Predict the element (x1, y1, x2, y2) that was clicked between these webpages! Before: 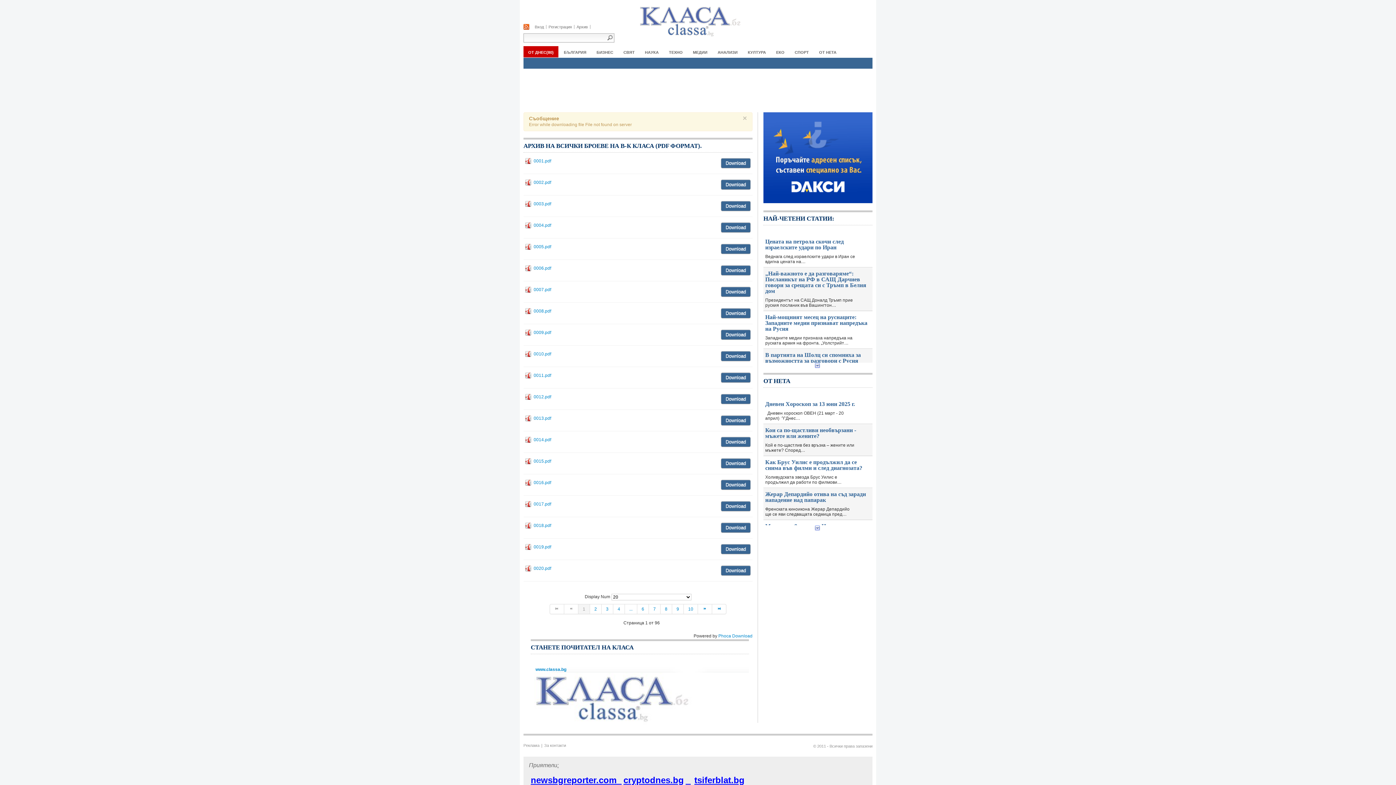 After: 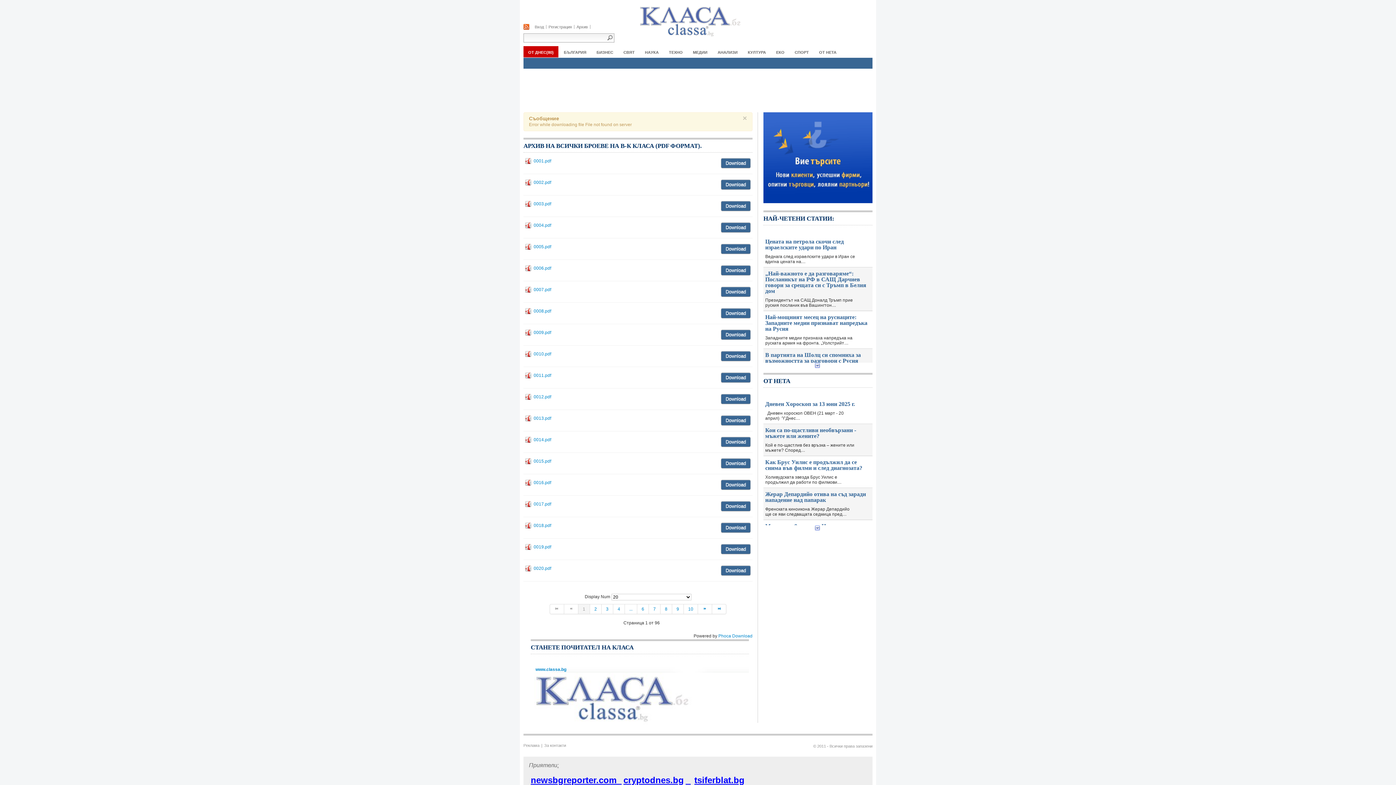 Action: label: Download bbox: (721, 244, 750, 254)